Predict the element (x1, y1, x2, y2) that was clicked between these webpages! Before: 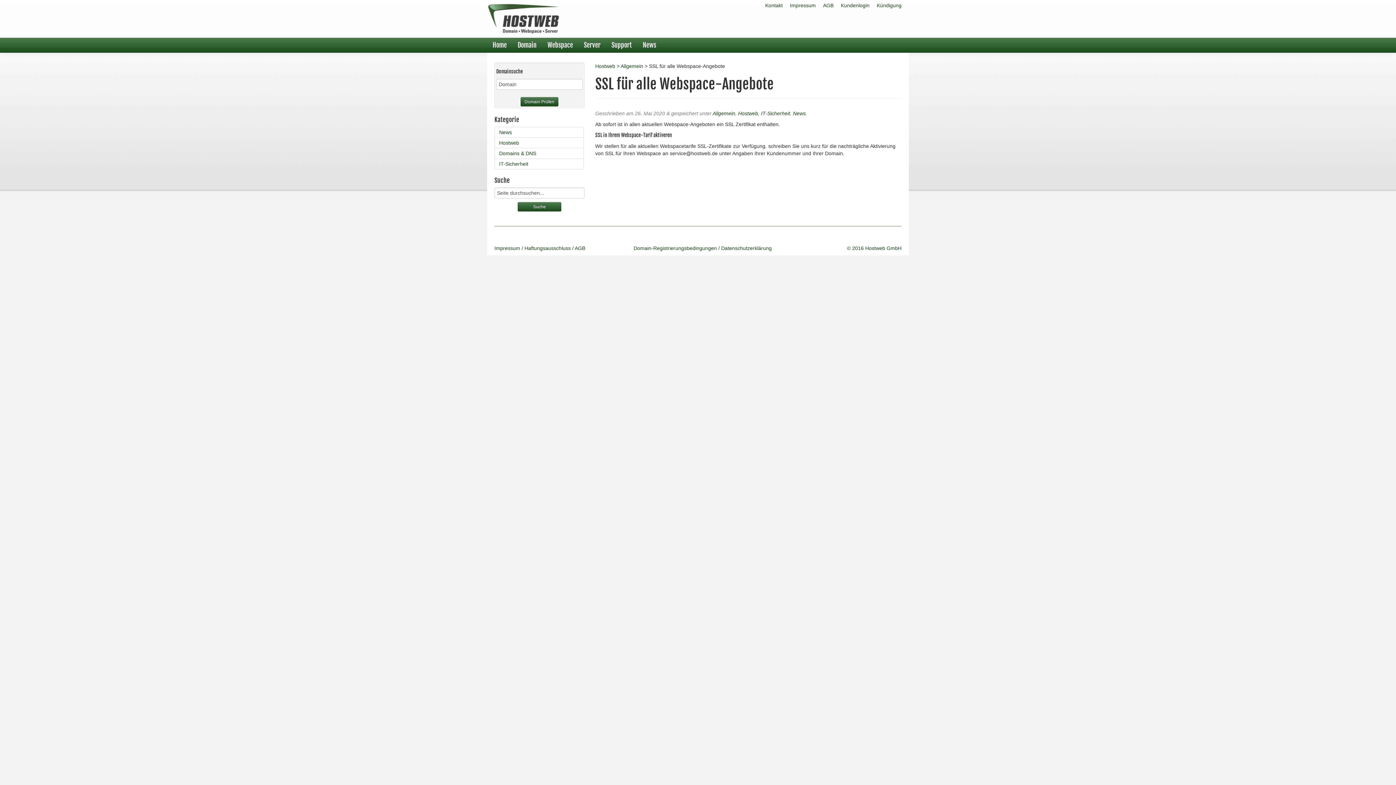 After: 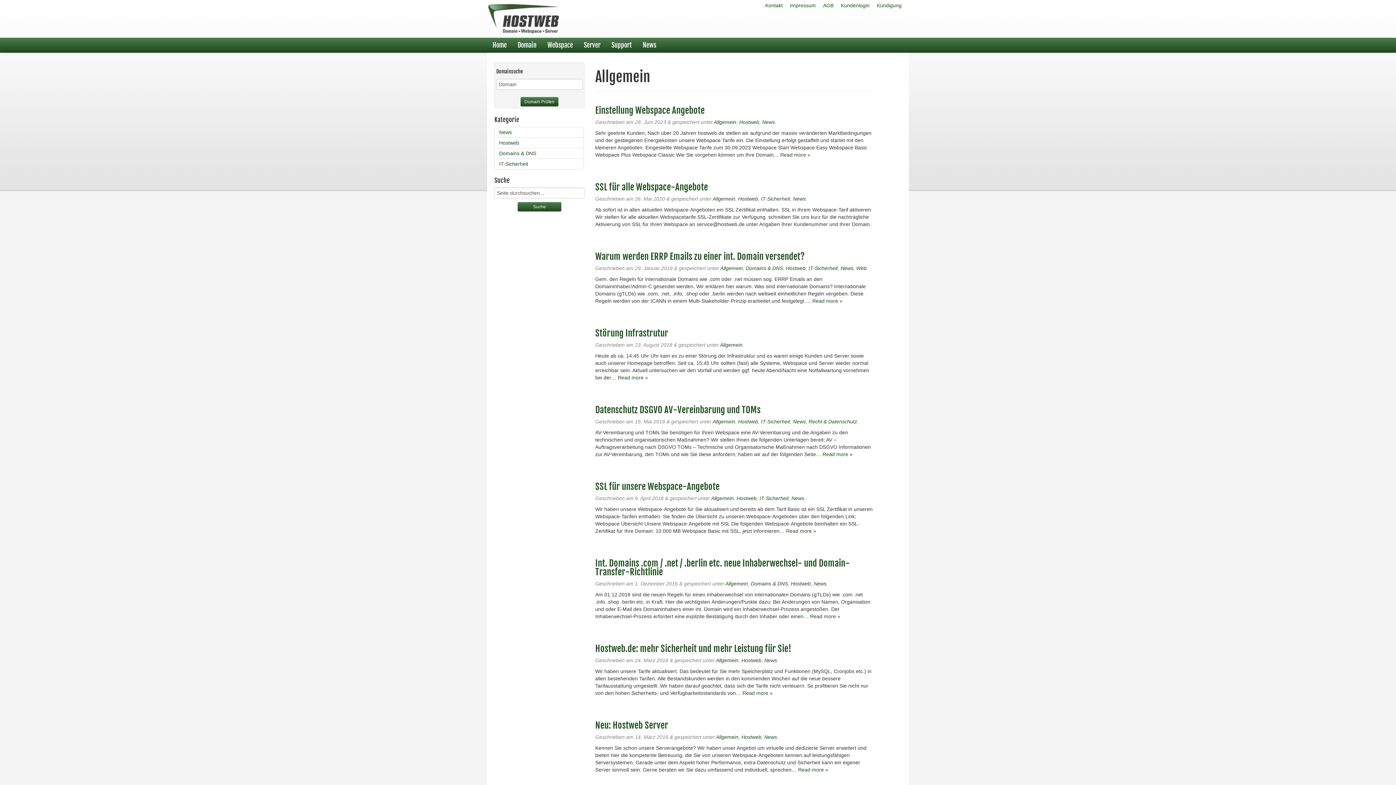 Action: bbox: (712, 110, 735, 116) label: Allgemein